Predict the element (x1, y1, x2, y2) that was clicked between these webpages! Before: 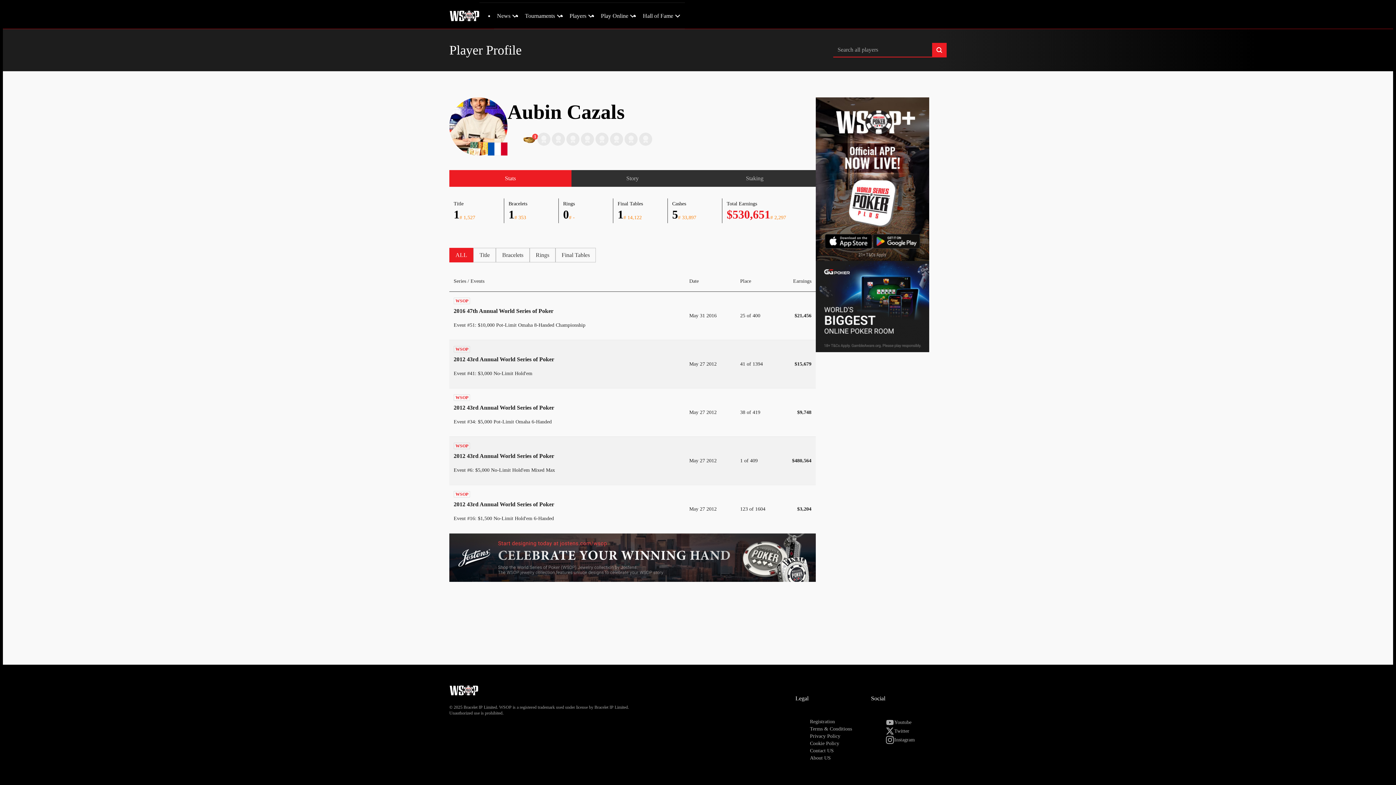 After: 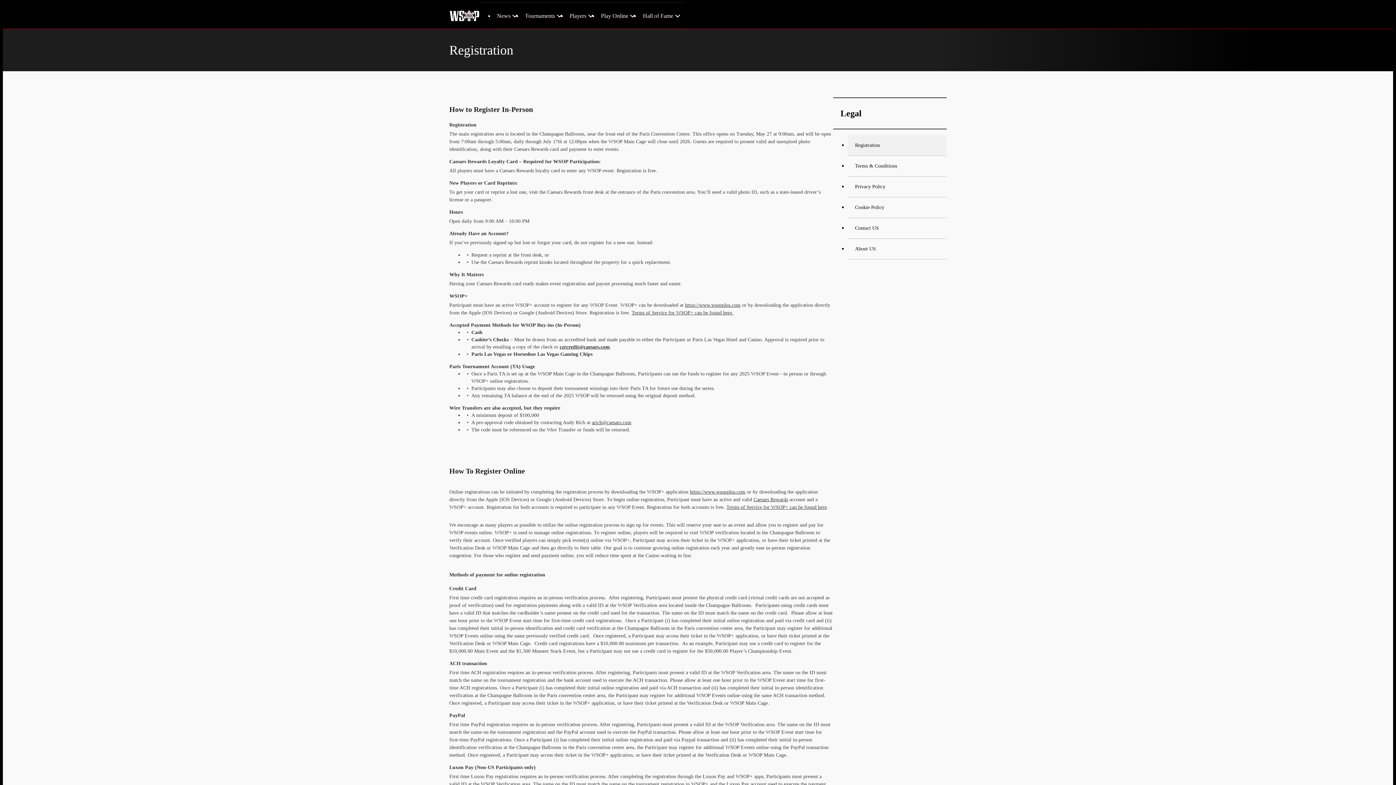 Action: label: Registration bbox: (810, 719, 835, 724)